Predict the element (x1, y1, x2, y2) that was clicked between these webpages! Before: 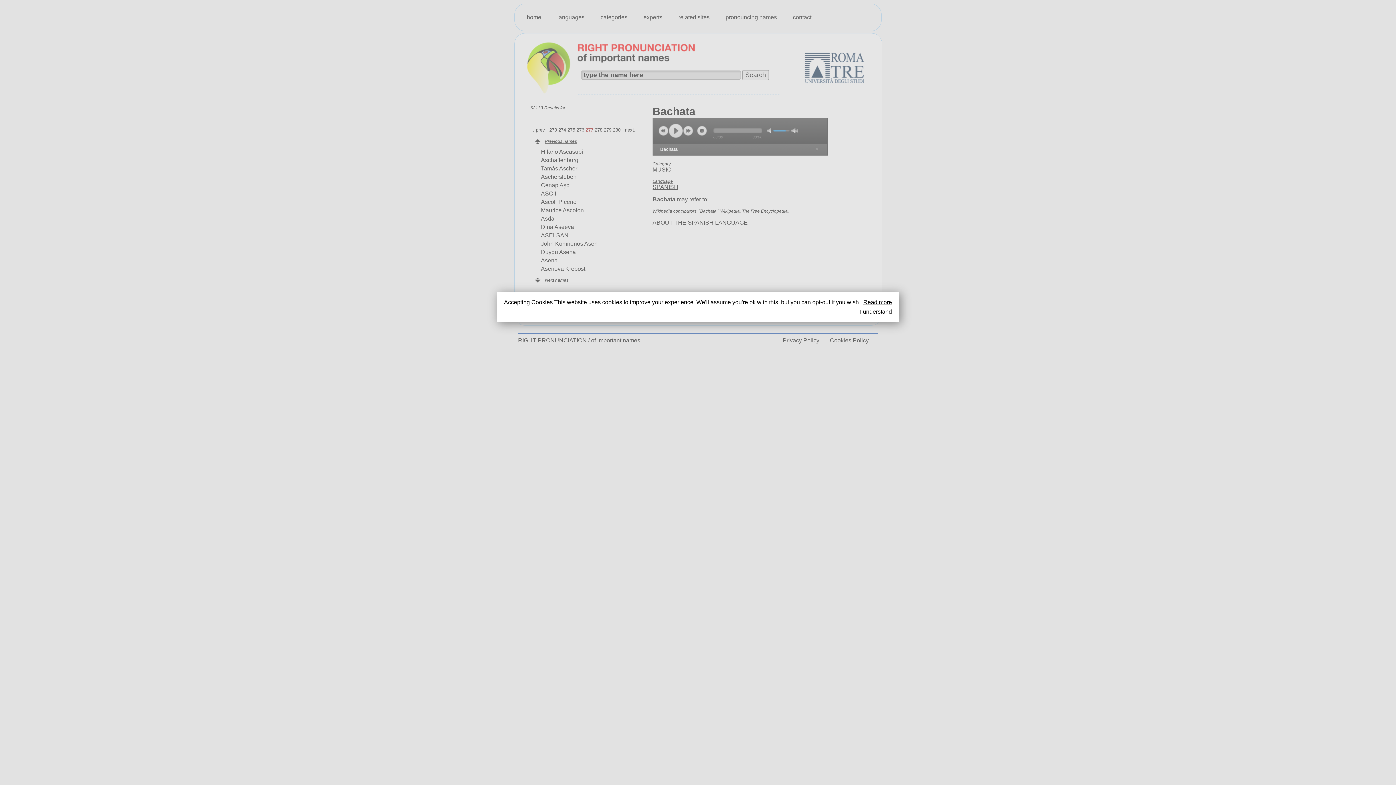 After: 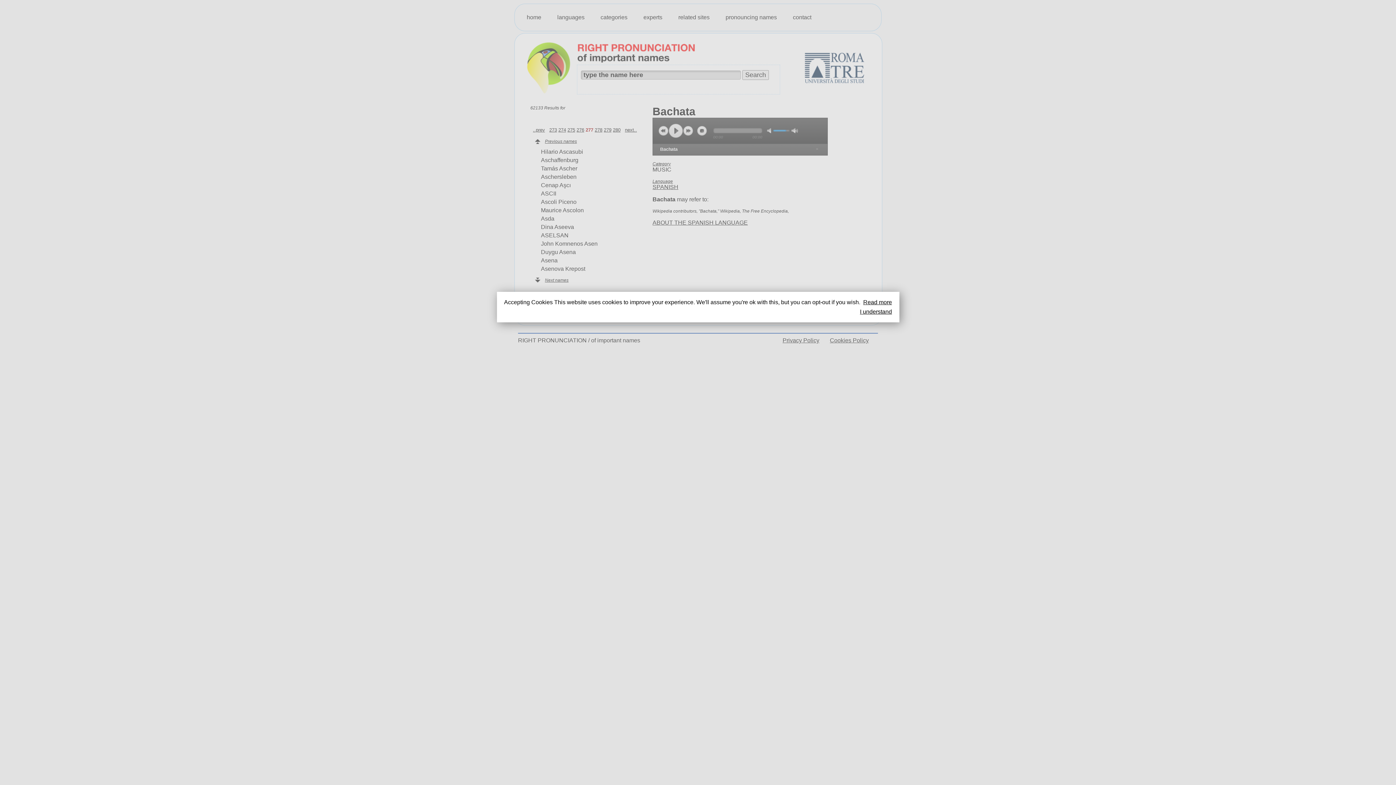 Action: bbox: (863, 299, 892, 305) label: Read more